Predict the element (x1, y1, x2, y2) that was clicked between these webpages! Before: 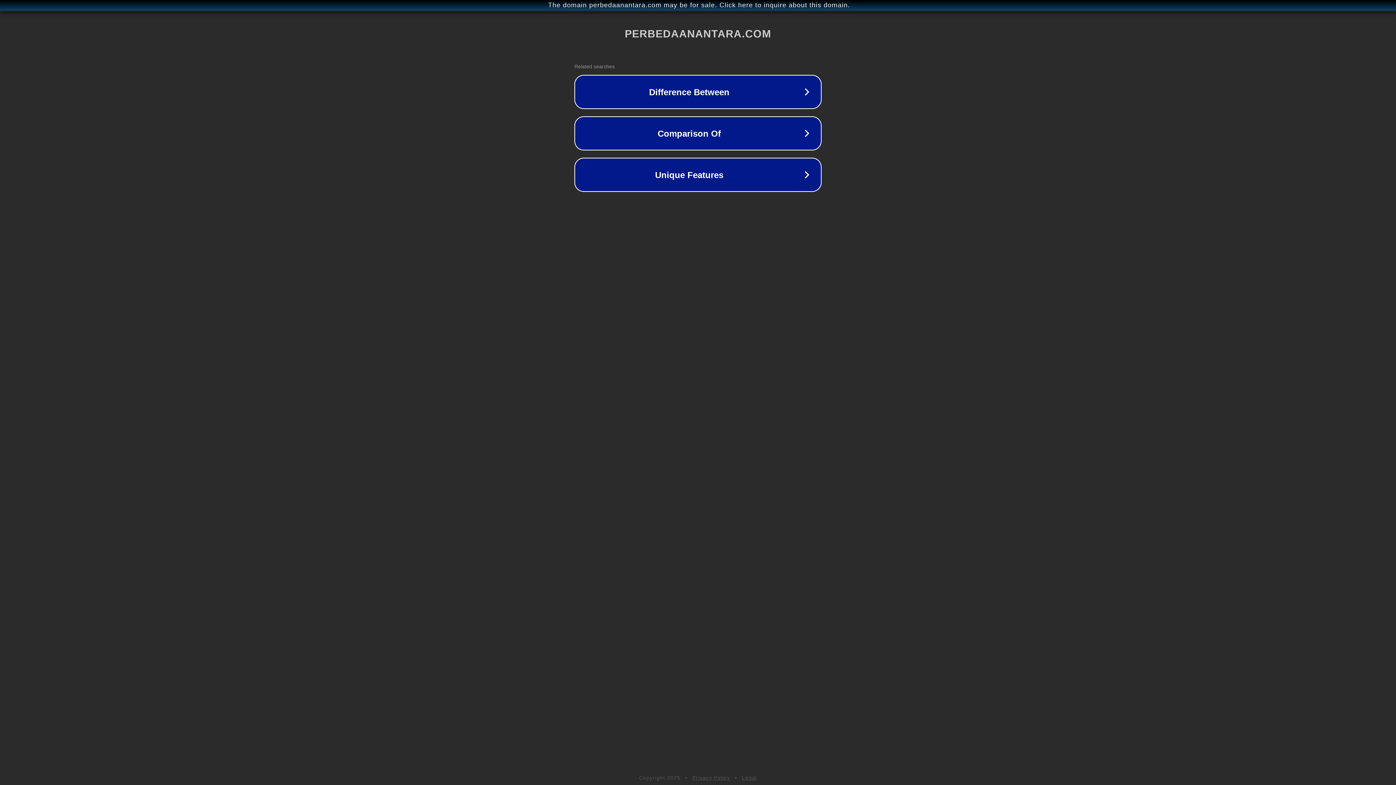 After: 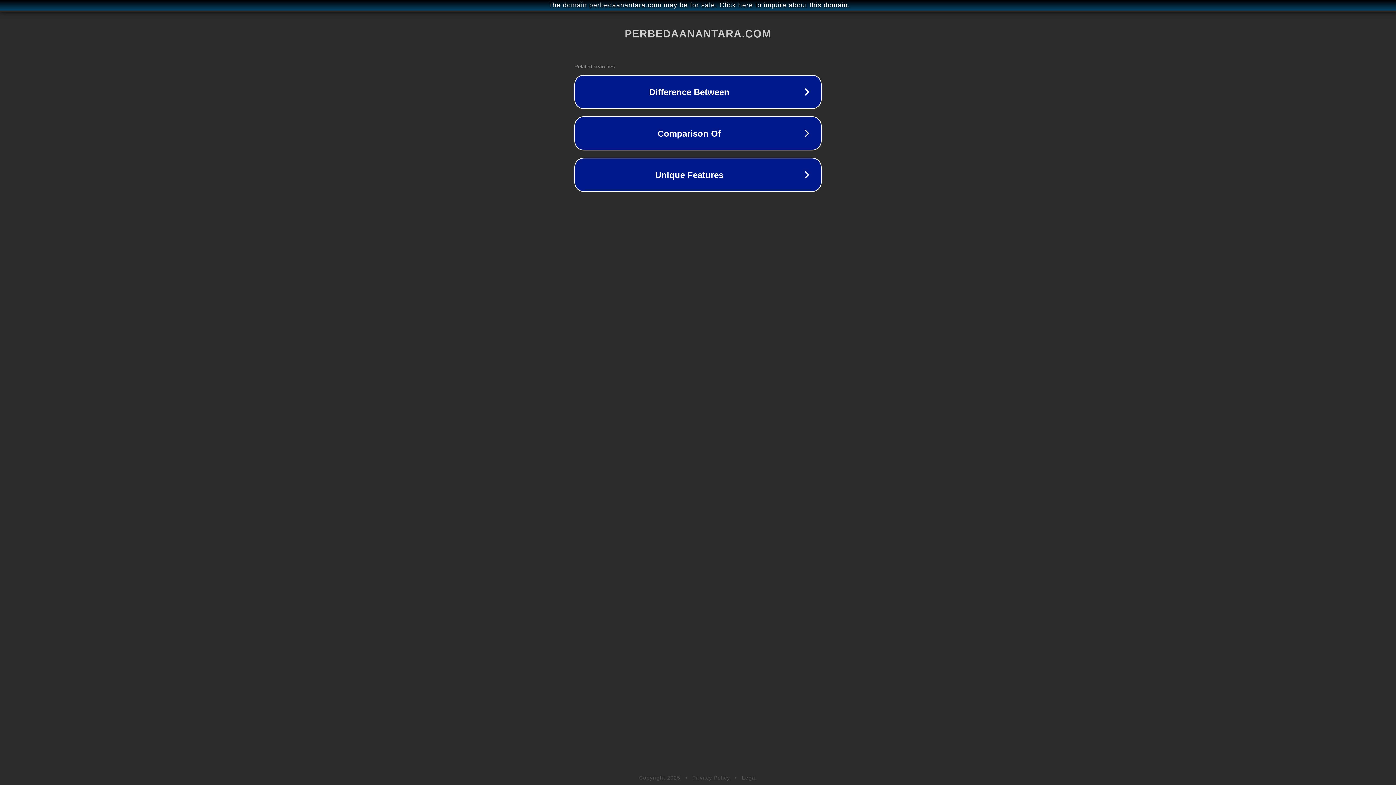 Action: label: Legal bbox: (742, 775, 757, 781)